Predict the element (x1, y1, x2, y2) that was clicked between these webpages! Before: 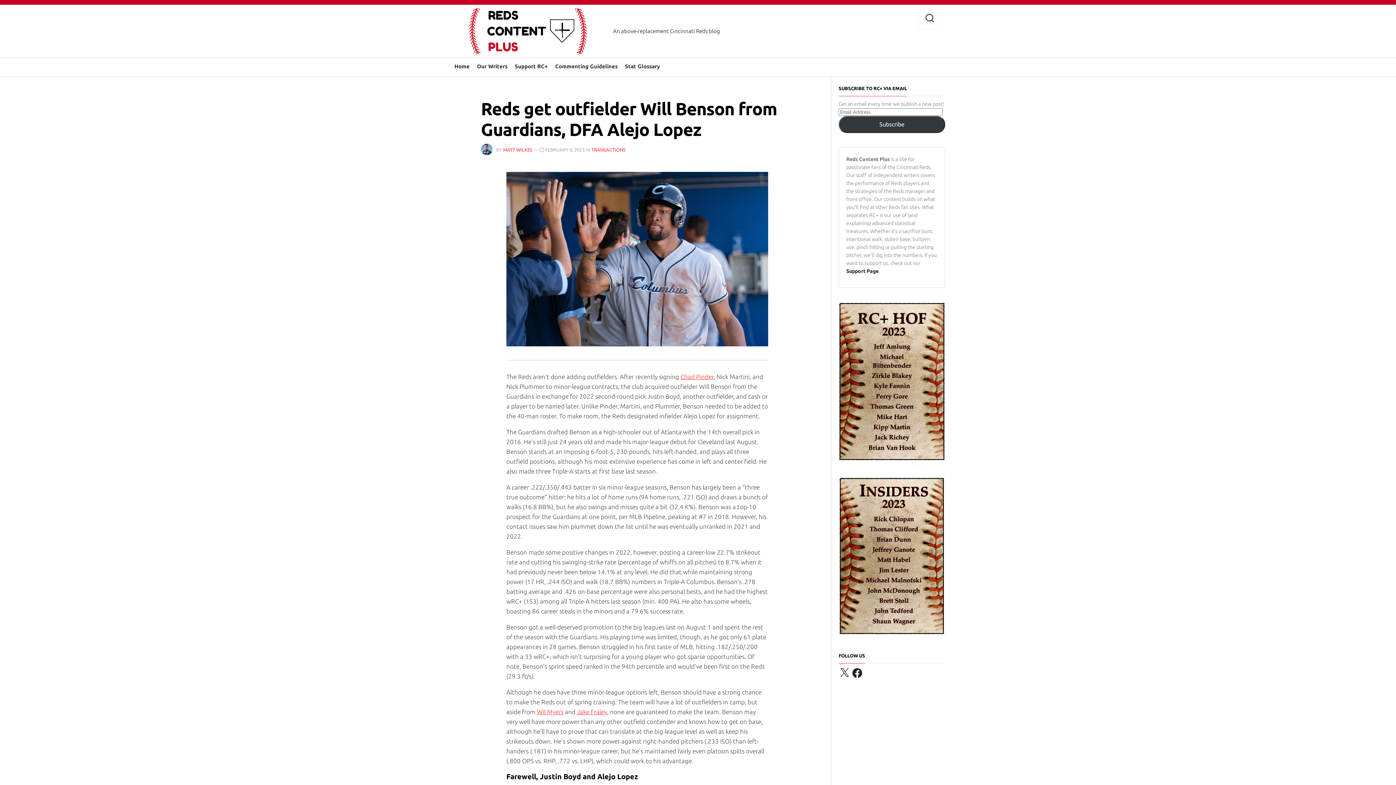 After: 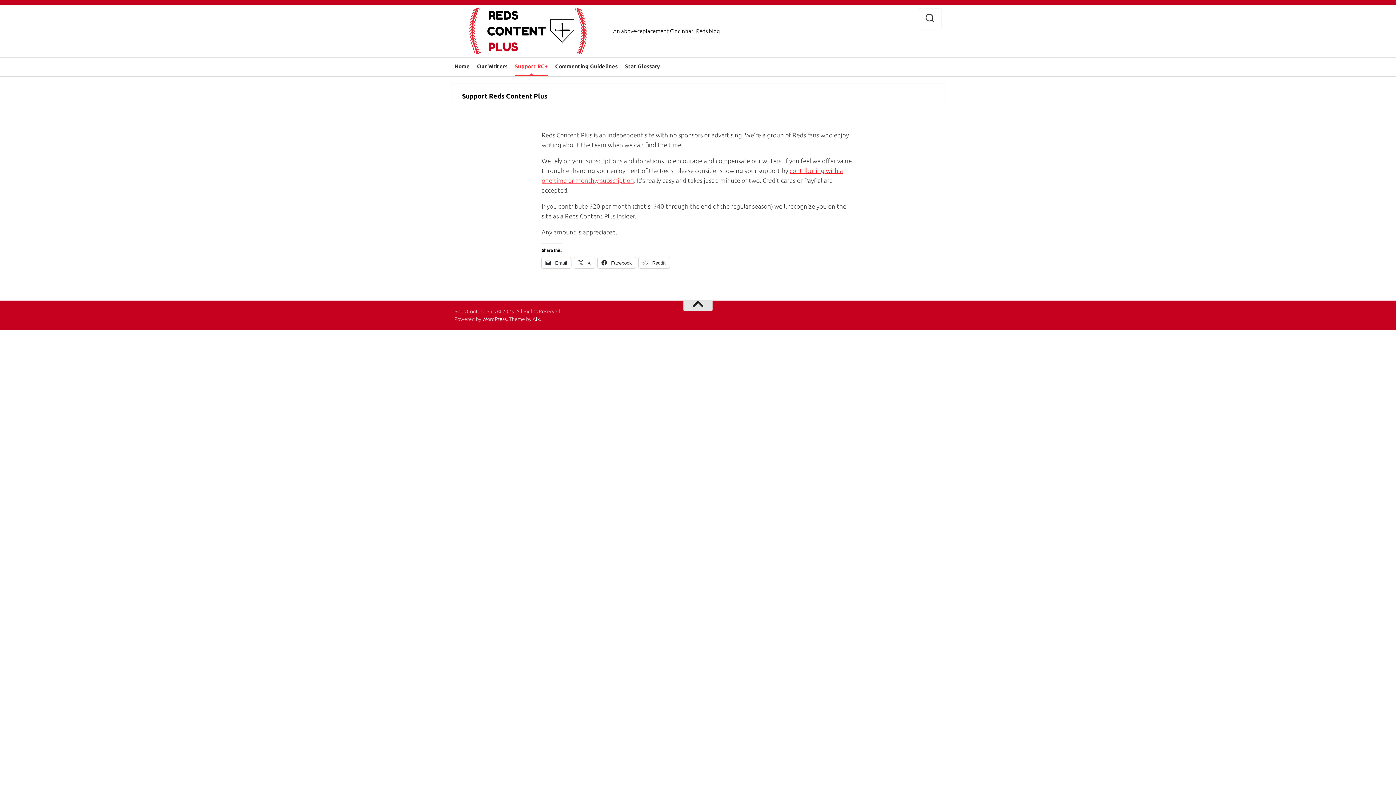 Action: bbox: (514, 62, 548, 70) label: Support RC+